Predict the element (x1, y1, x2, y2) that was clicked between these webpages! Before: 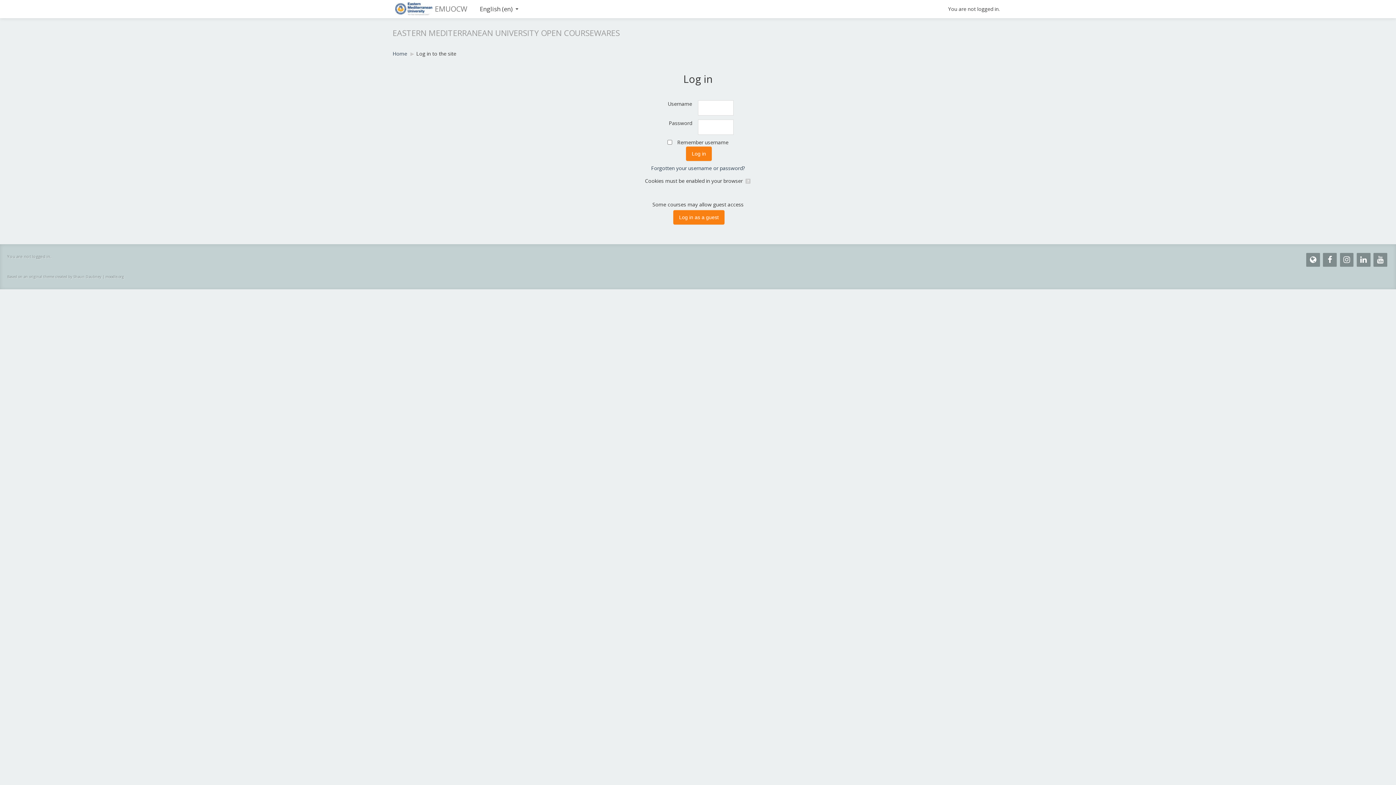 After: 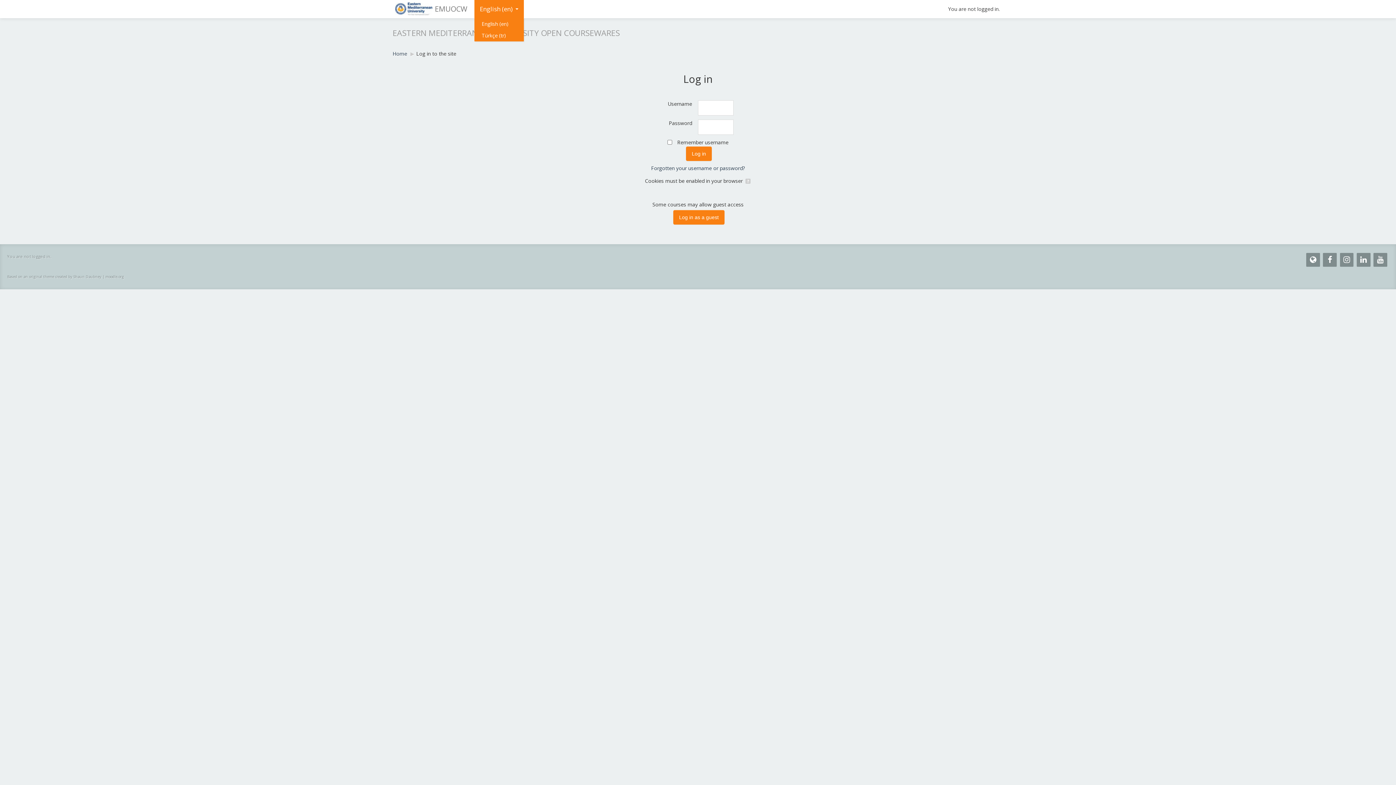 Action: bbox: (474, 0, 524, 18) label: English ‎(en)‎